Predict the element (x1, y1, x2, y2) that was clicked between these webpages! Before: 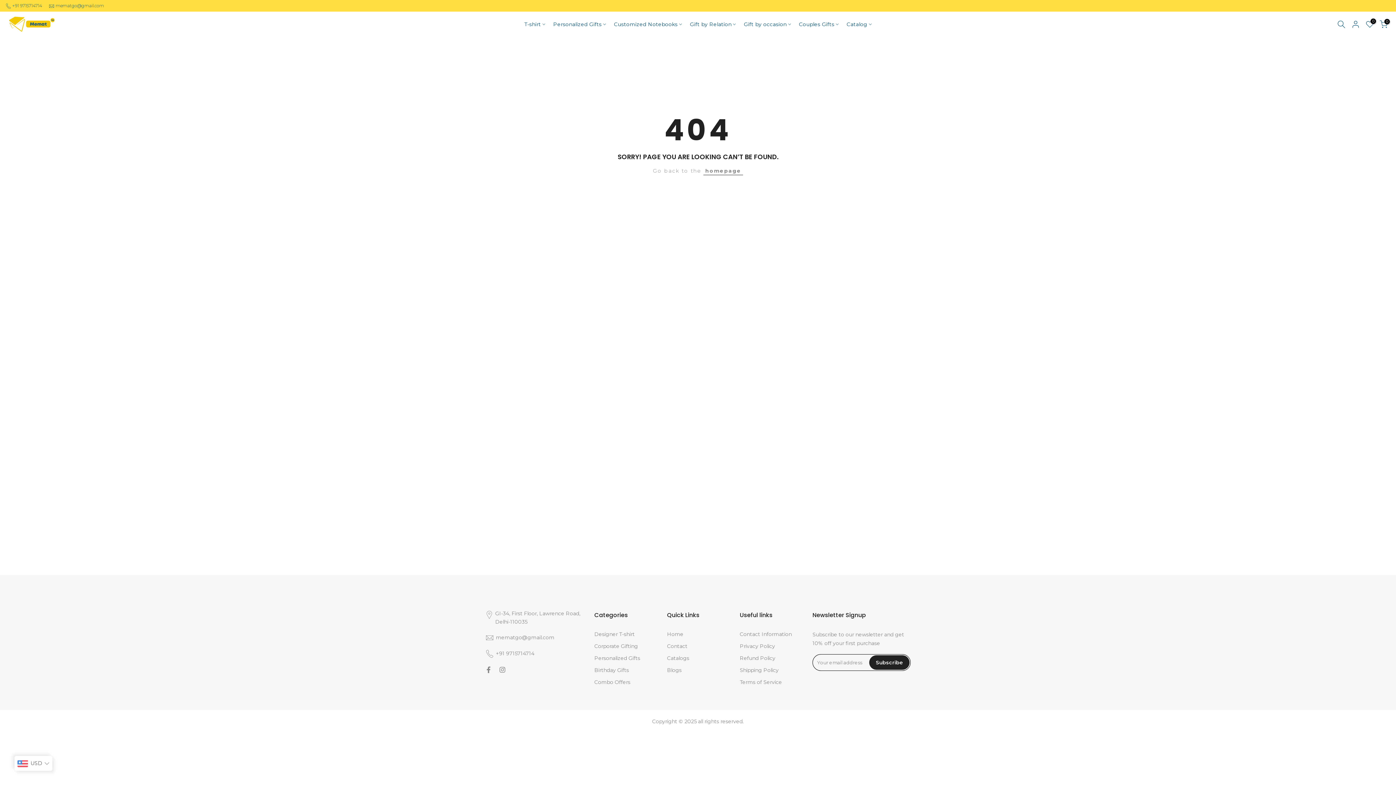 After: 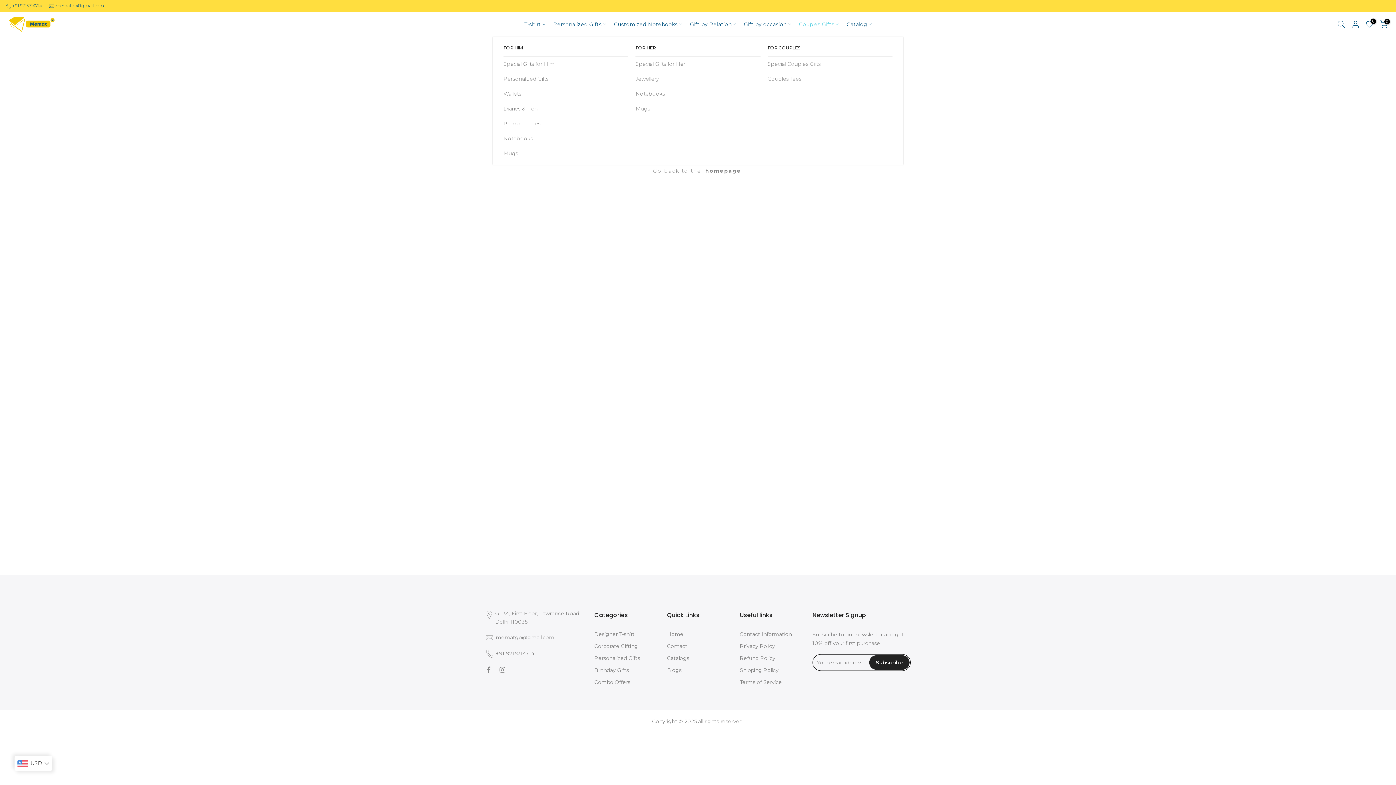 Action: label: Couples Gifts bbox: (795, 20, 842, 28)